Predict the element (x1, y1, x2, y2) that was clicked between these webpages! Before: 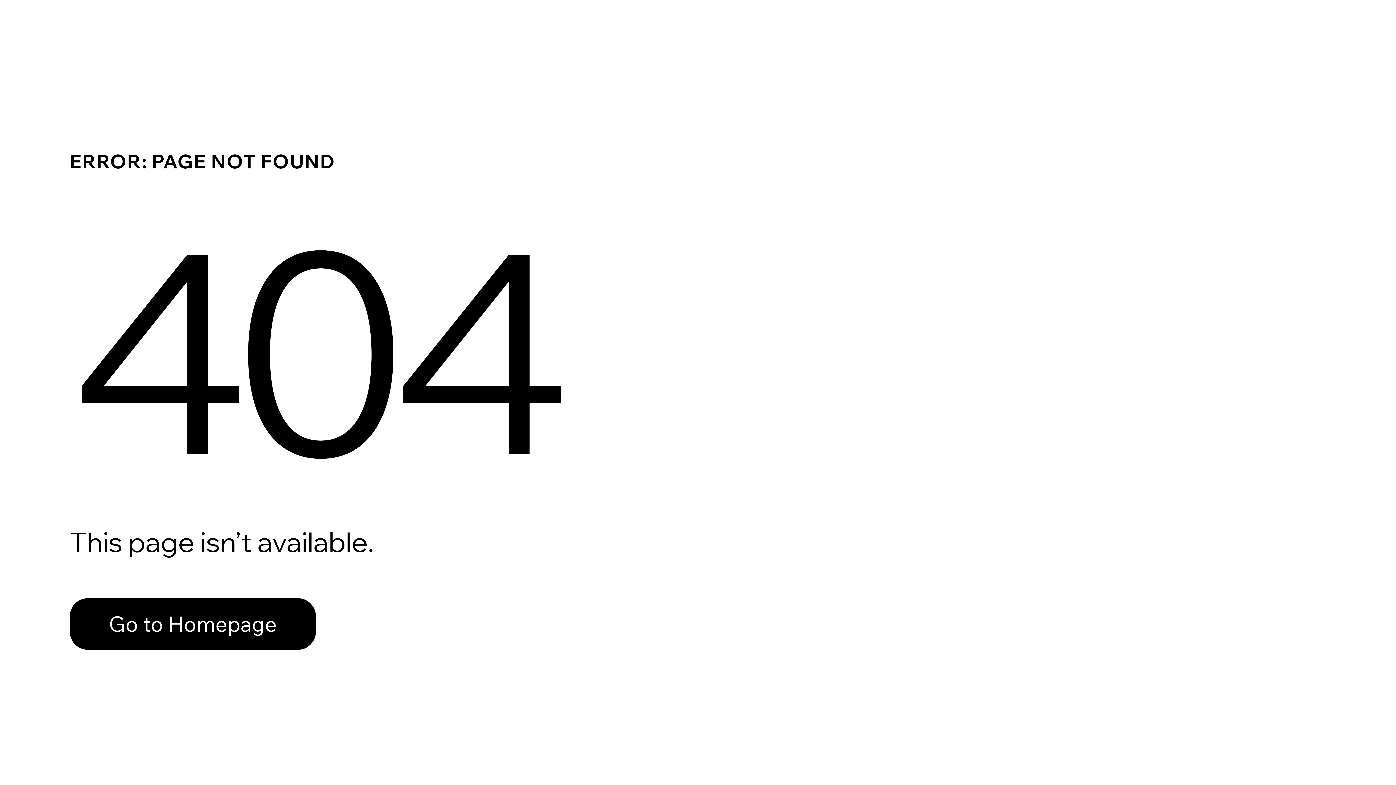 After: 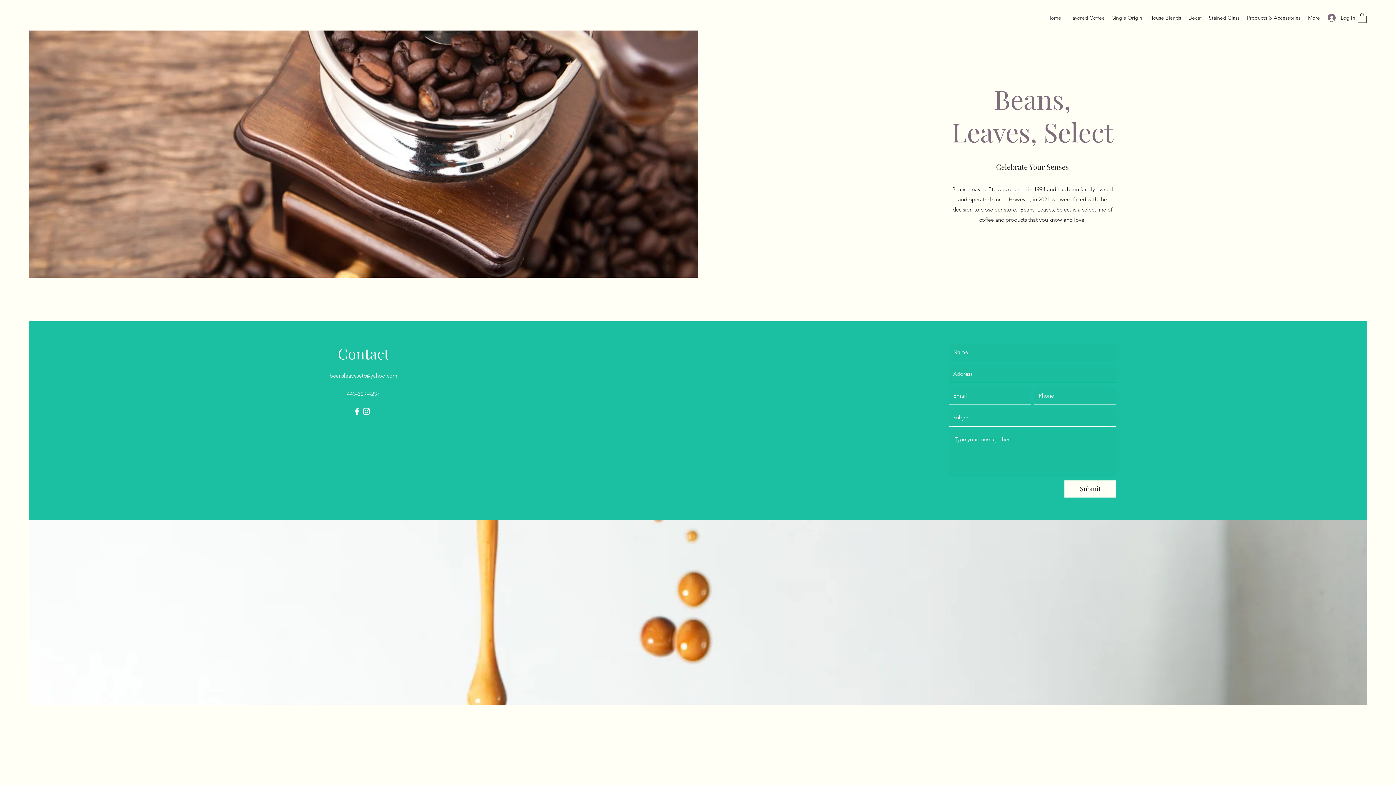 Action: label: Go to Homepage bbox: (69, 582, 768, 659)